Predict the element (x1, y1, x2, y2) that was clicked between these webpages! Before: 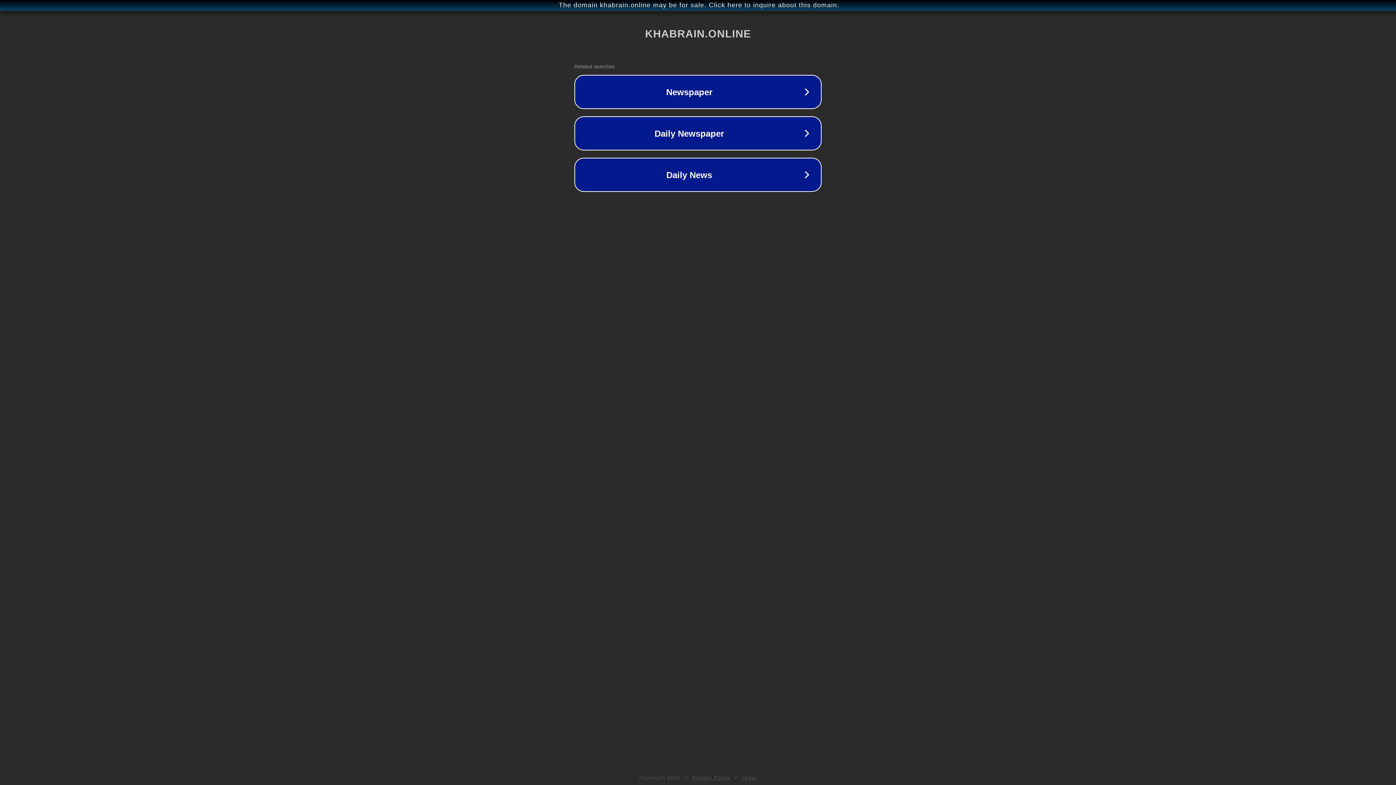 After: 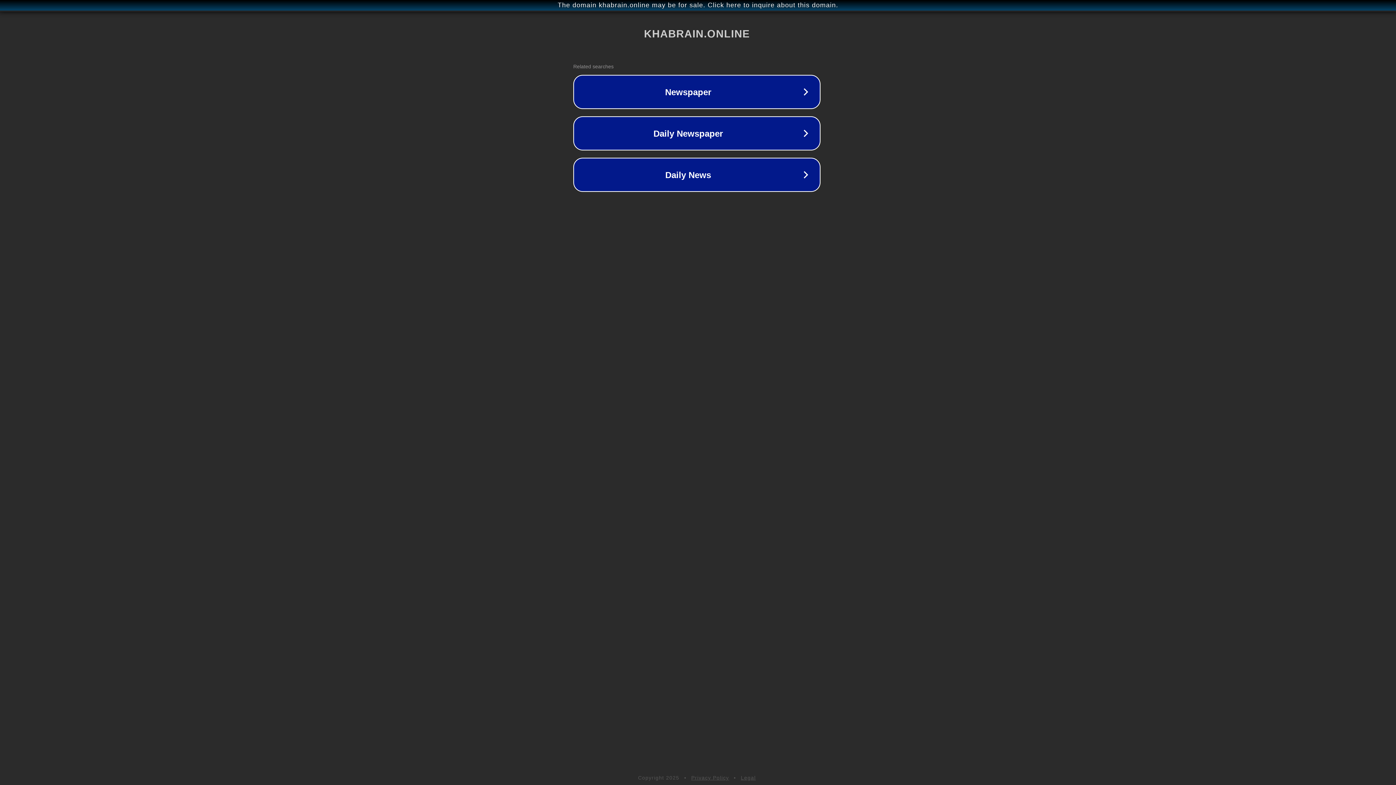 Action: label: The domain khabrain.online may be for sale. Click here to inquire about this domain. bbox: (1, 1, 1397, 9)